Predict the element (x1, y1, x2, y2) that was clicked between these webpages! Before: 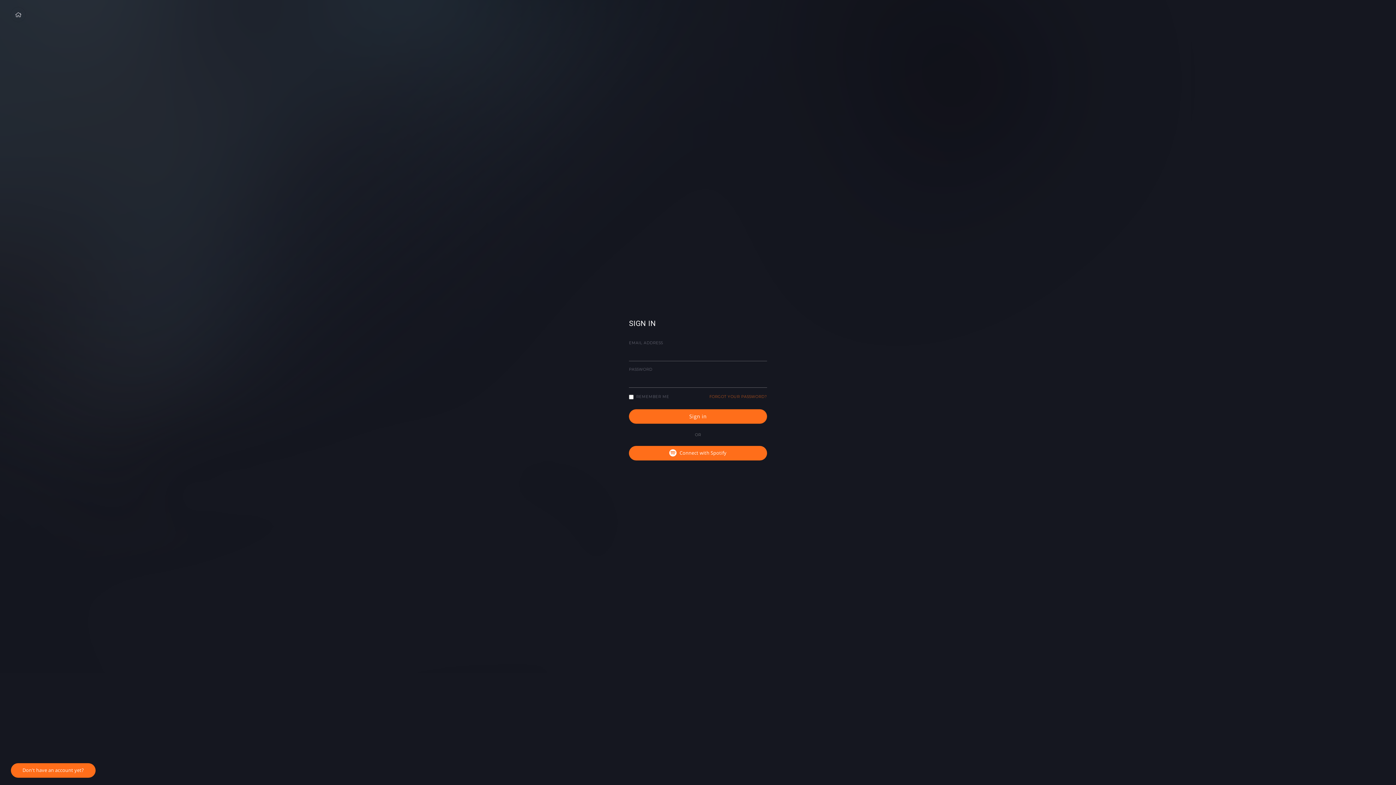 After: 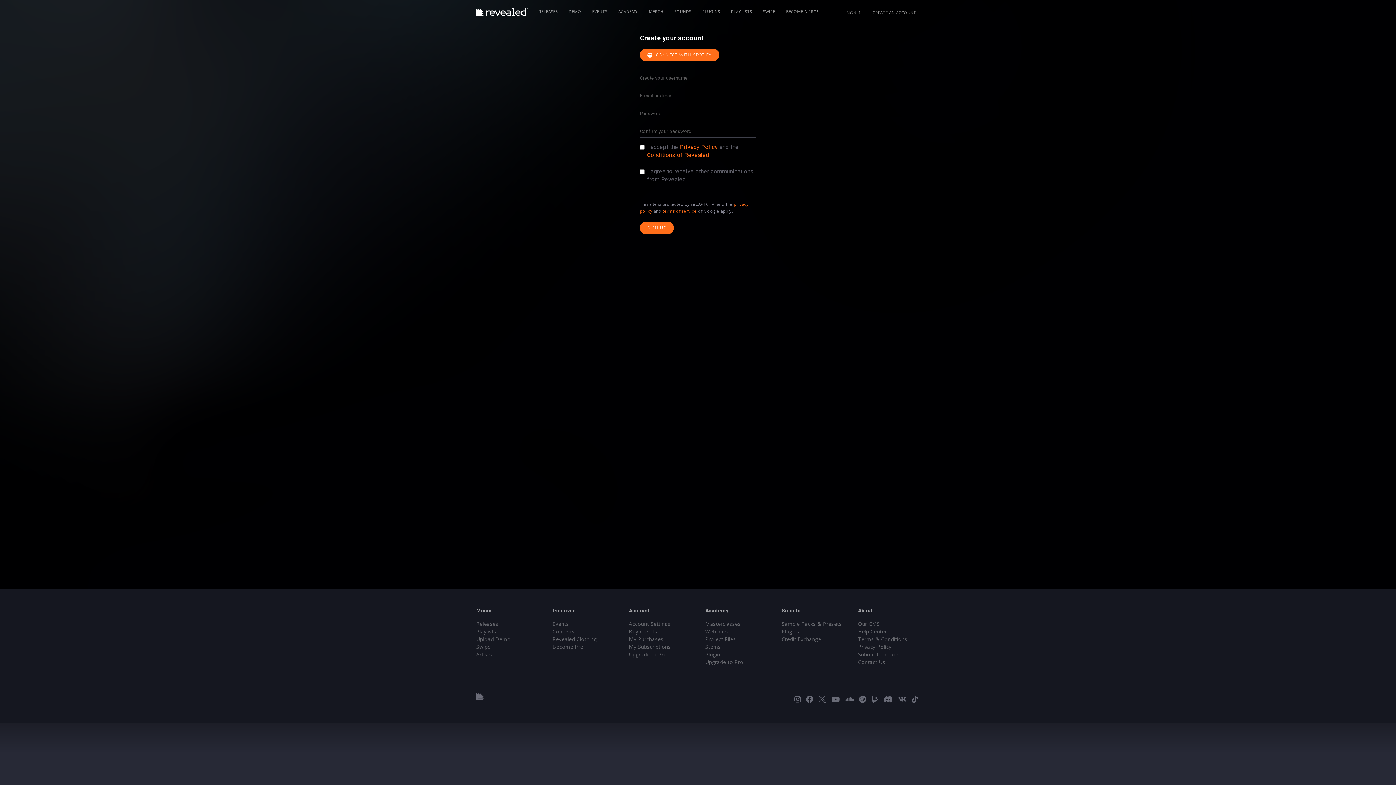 Action: label: Don't have an account yet? bbox: (10, 763, 95, 778)